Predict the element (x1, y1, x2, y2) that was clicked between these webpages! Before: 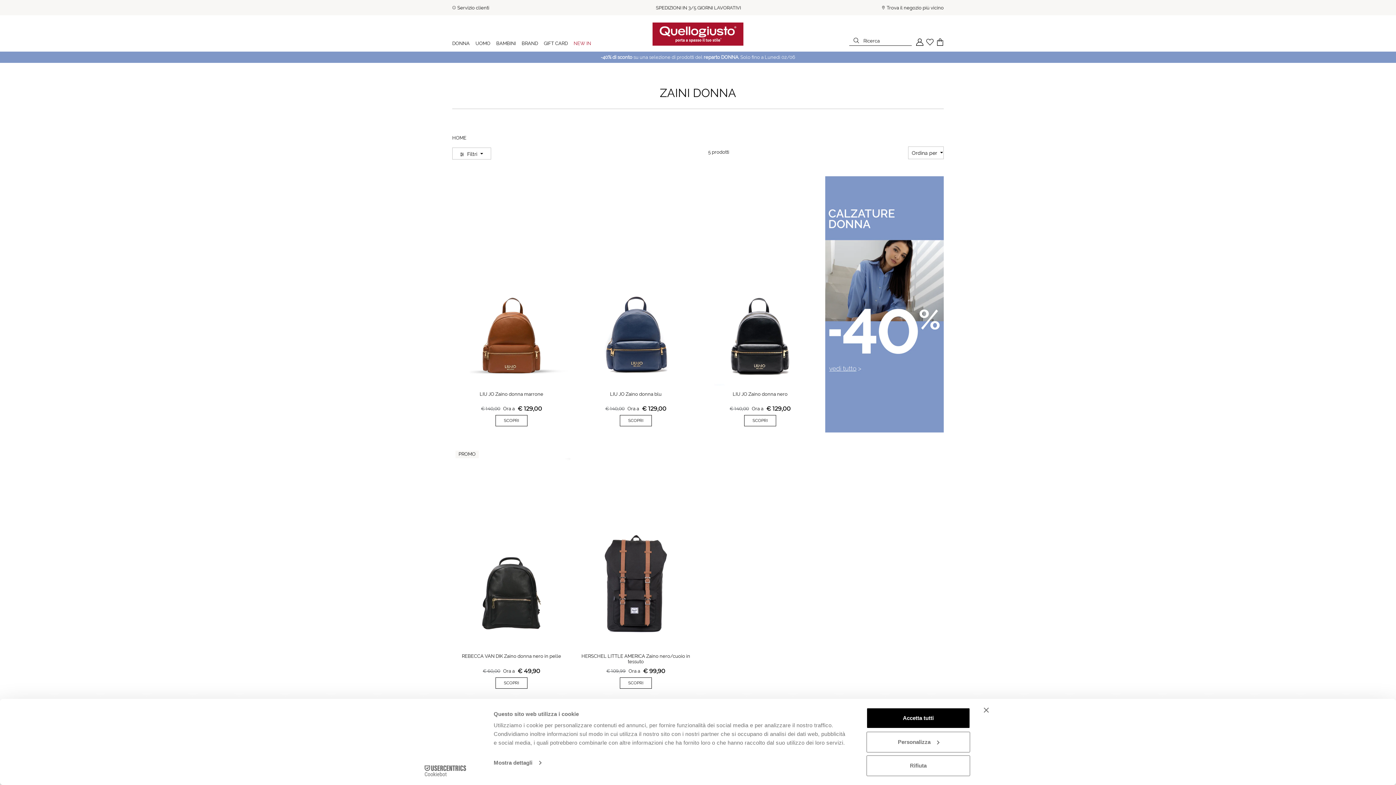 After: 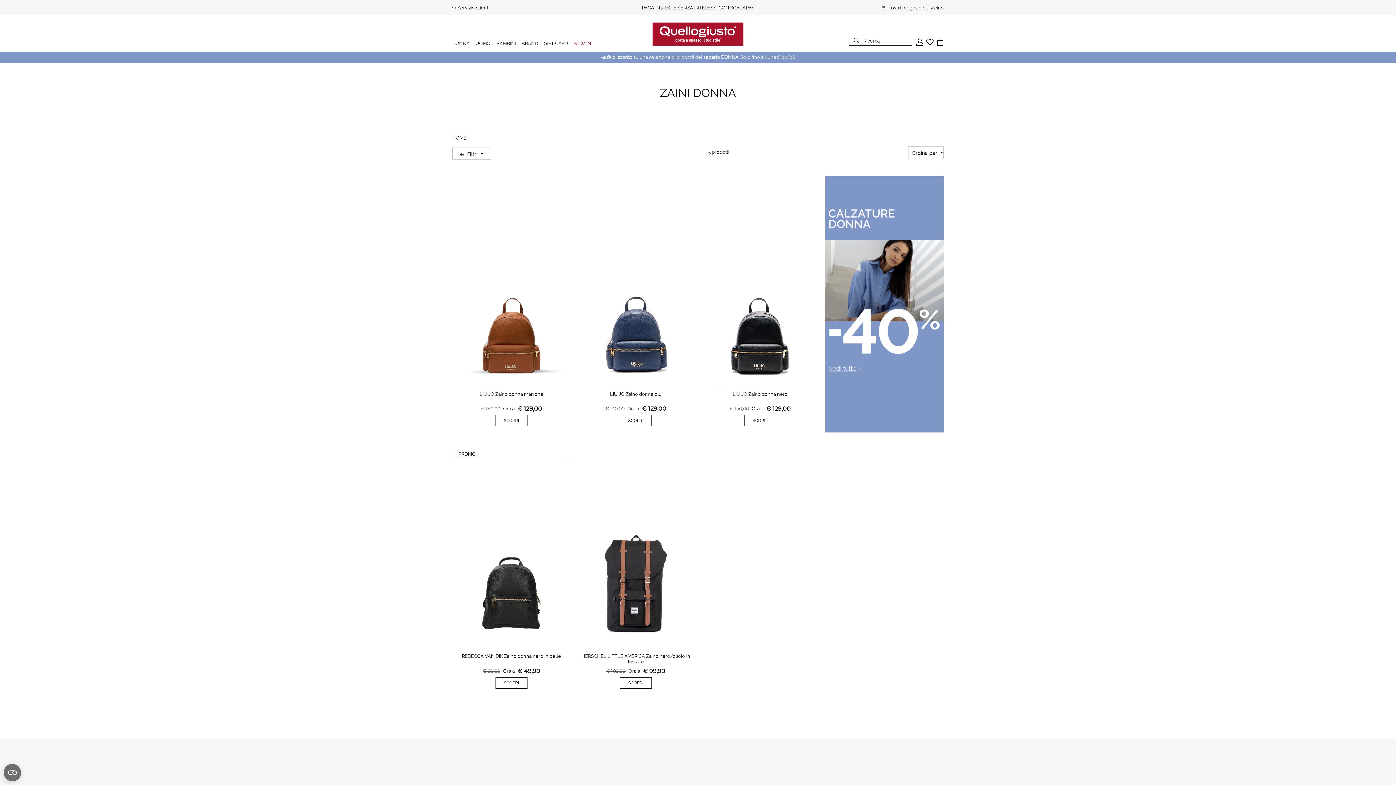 Action: label: Accetta tutti bbox: (866, 708, 970, 729)